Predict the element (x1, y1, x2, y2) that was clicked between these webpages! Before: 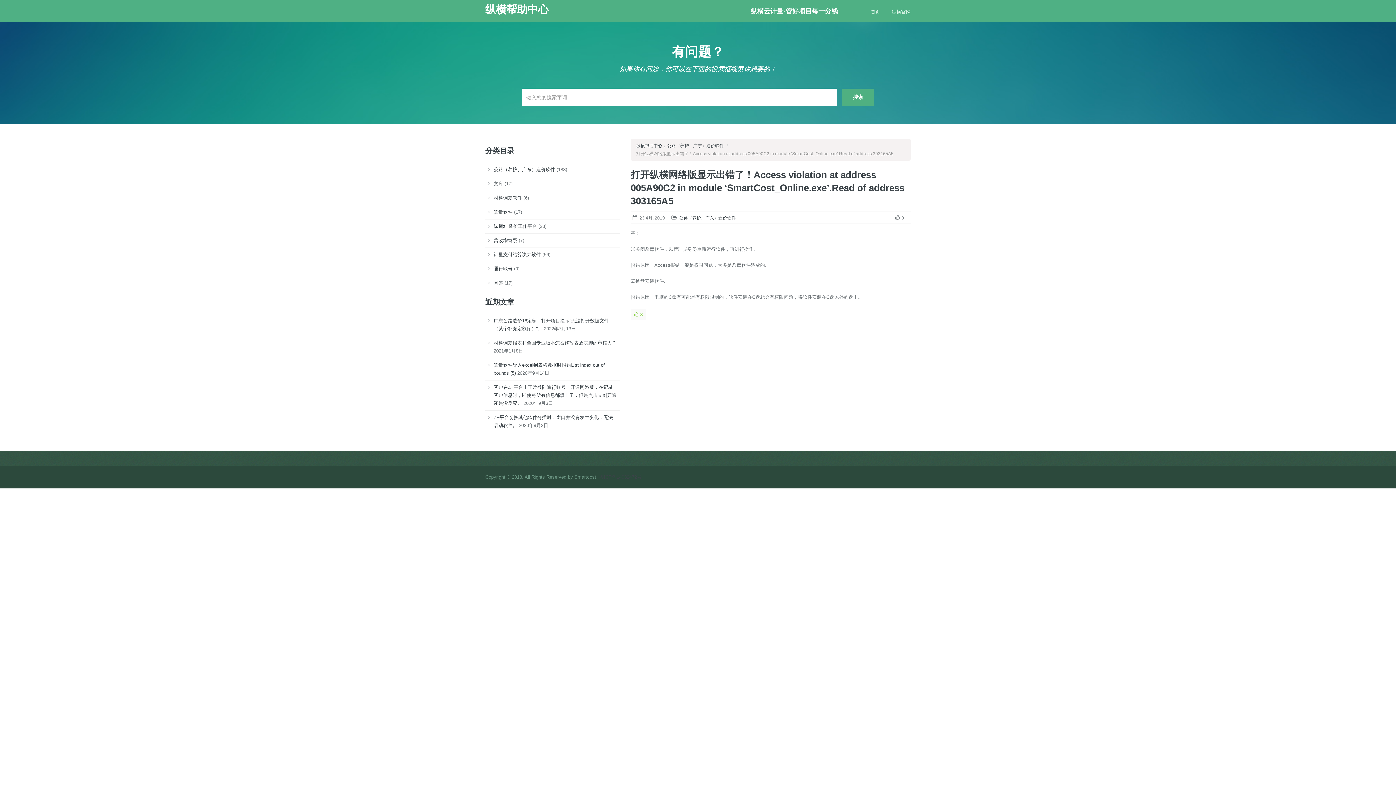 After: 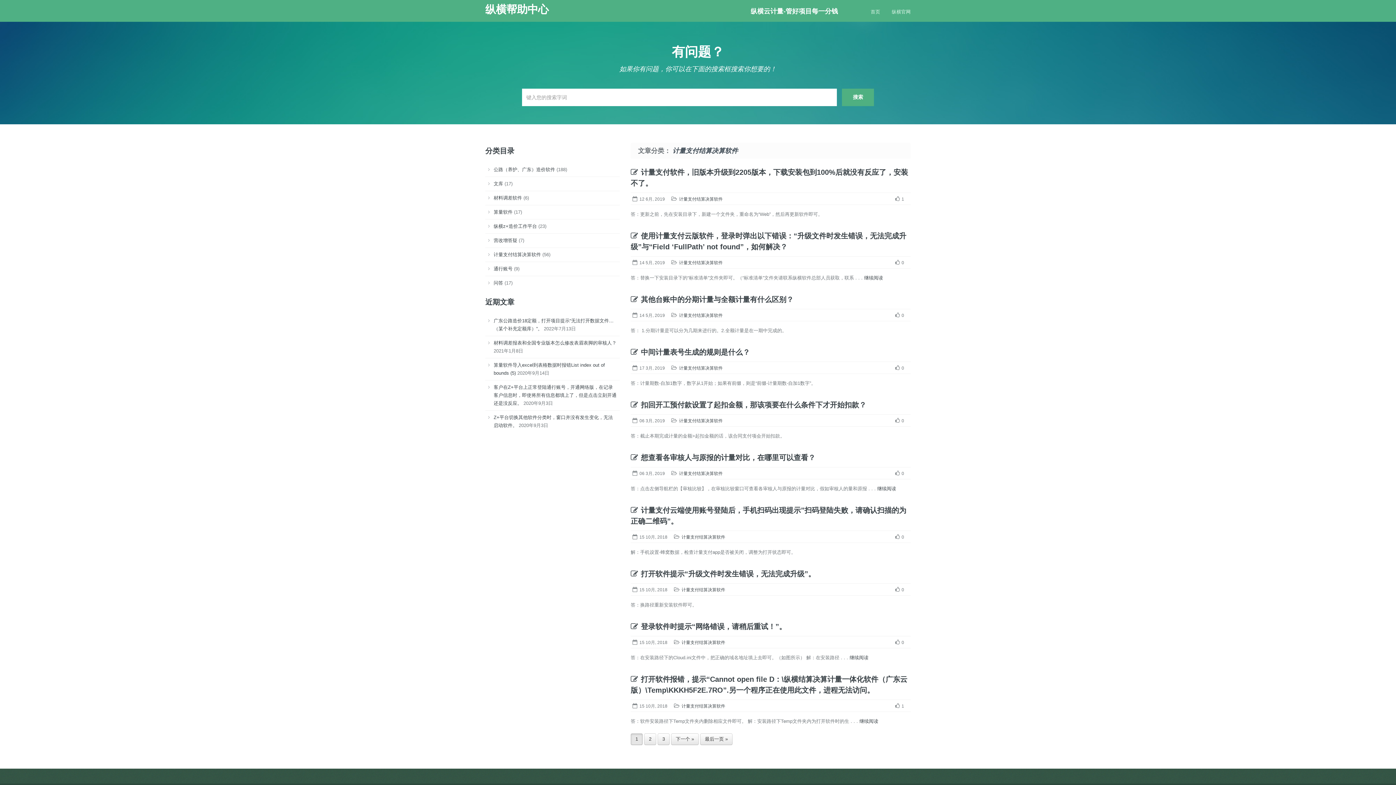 Action: bbox: (493, 252, 541, 257) label: 计量支付结算决算软件